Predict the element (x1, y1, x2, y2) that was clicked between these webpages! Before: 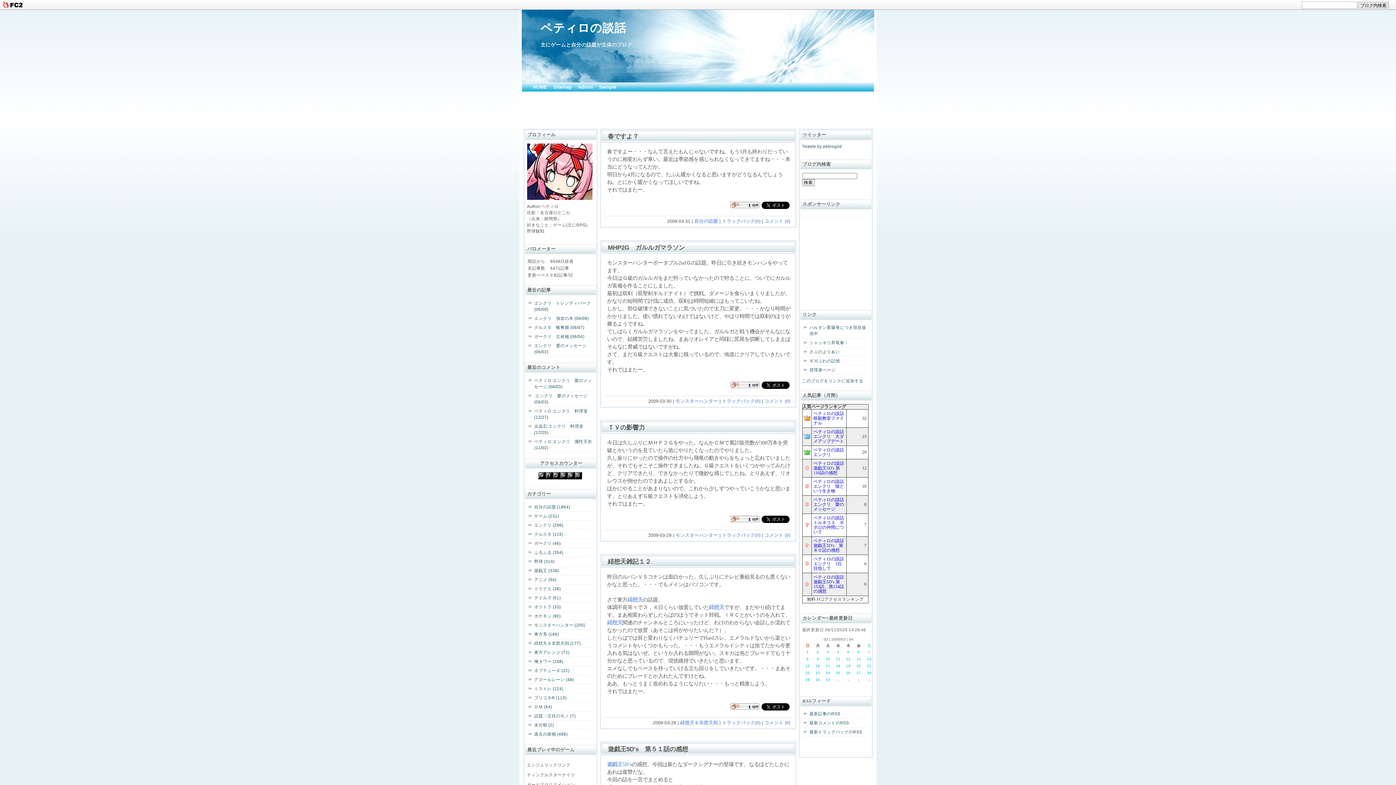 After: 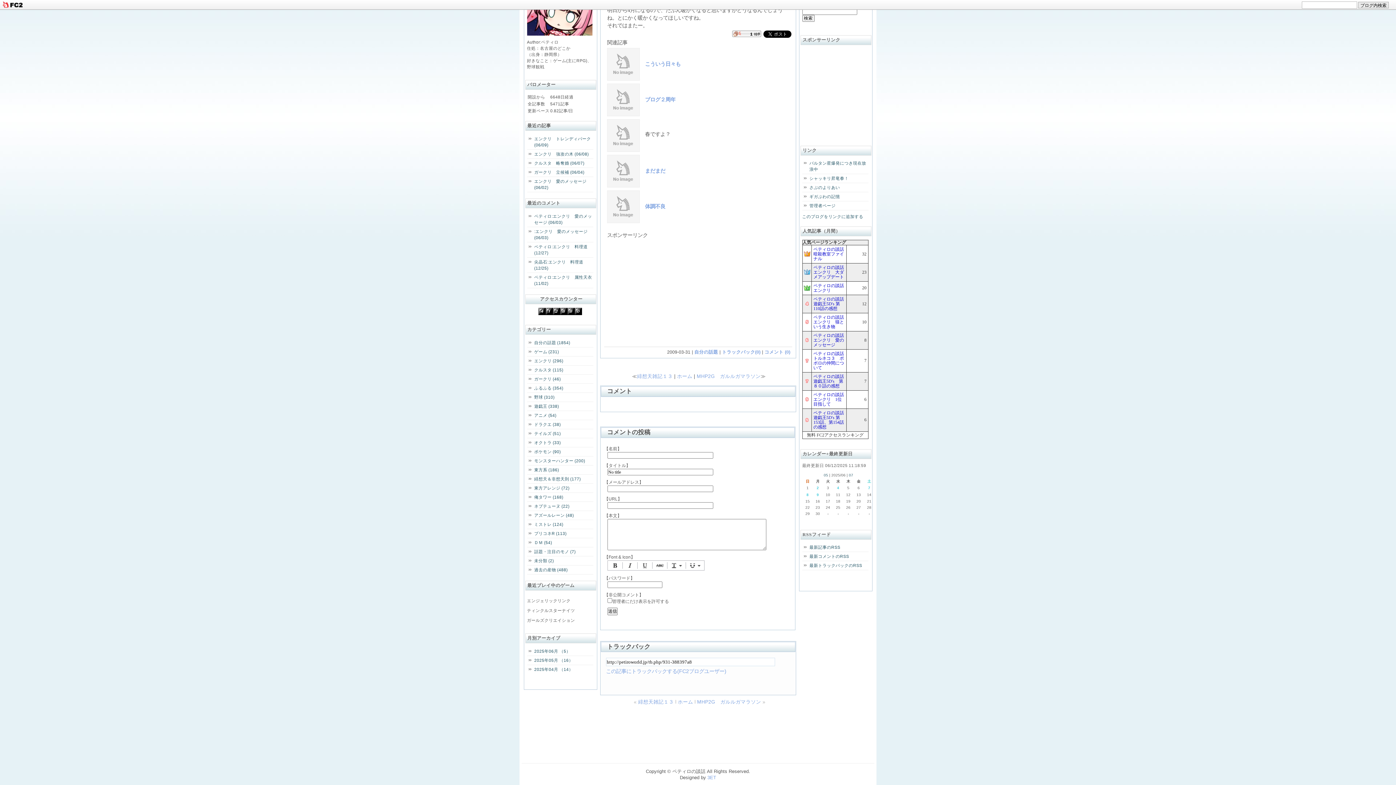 Action: label: トラックバック(0) bbox: (722, 218, 760, 224)